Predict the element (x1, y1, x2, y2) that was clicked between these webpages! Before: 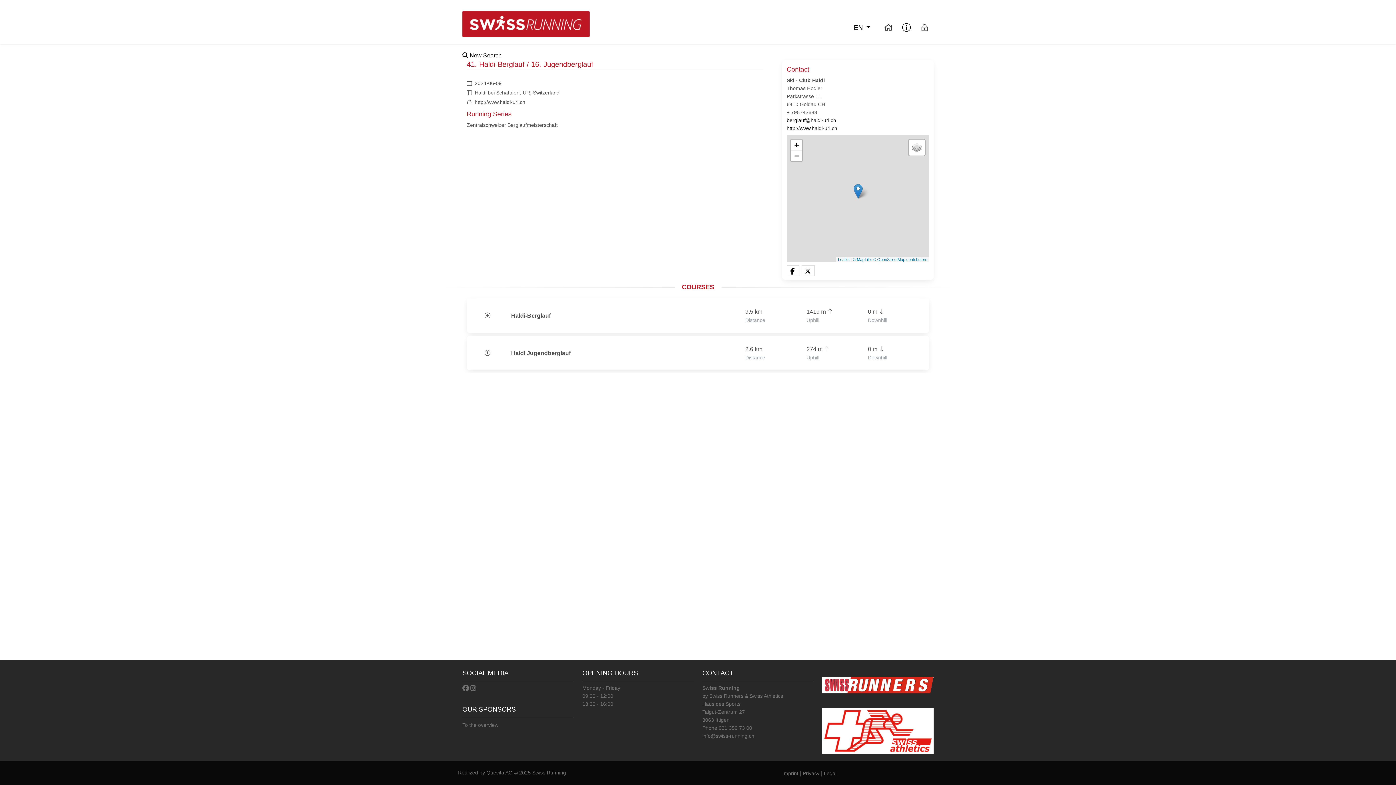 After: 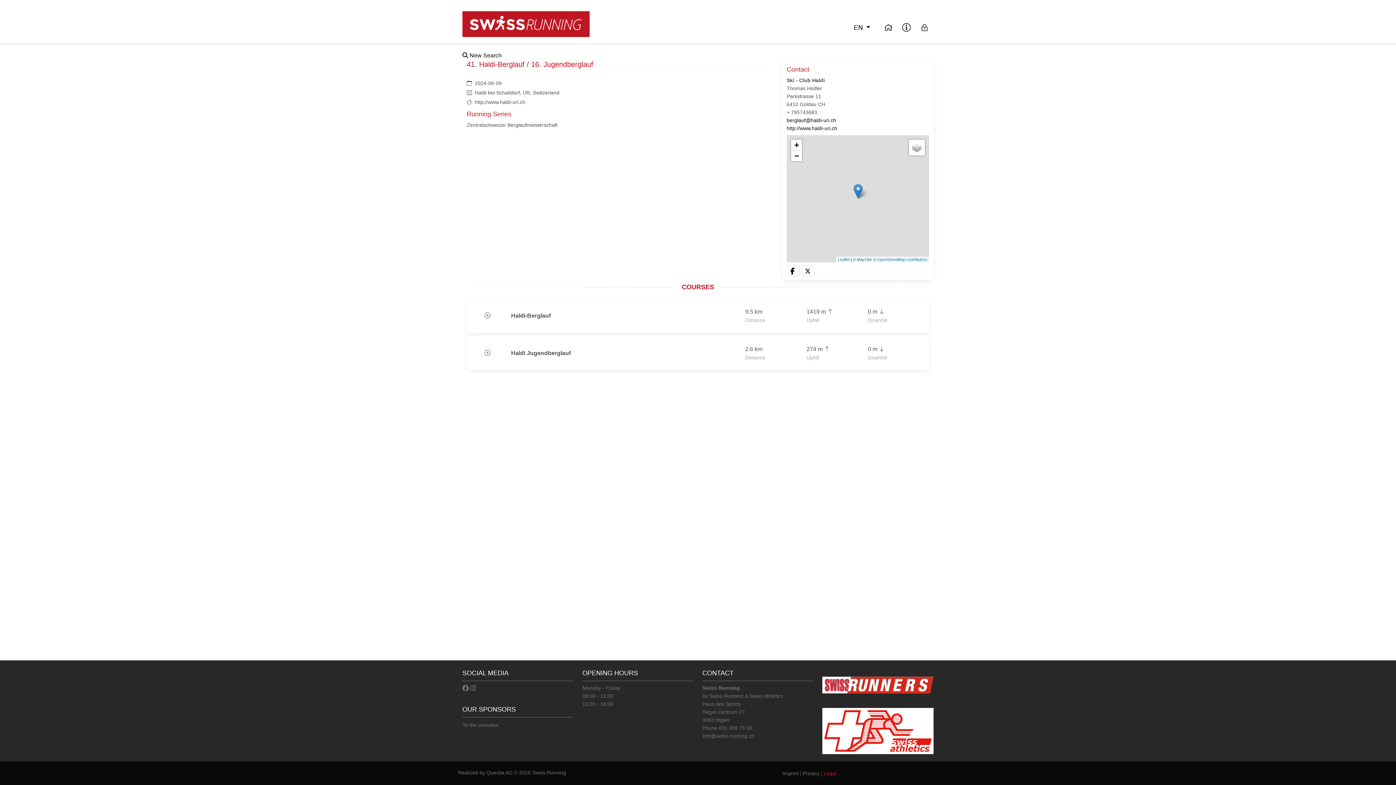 Action: label: Legal bbox: (824, 770, 836, 776)